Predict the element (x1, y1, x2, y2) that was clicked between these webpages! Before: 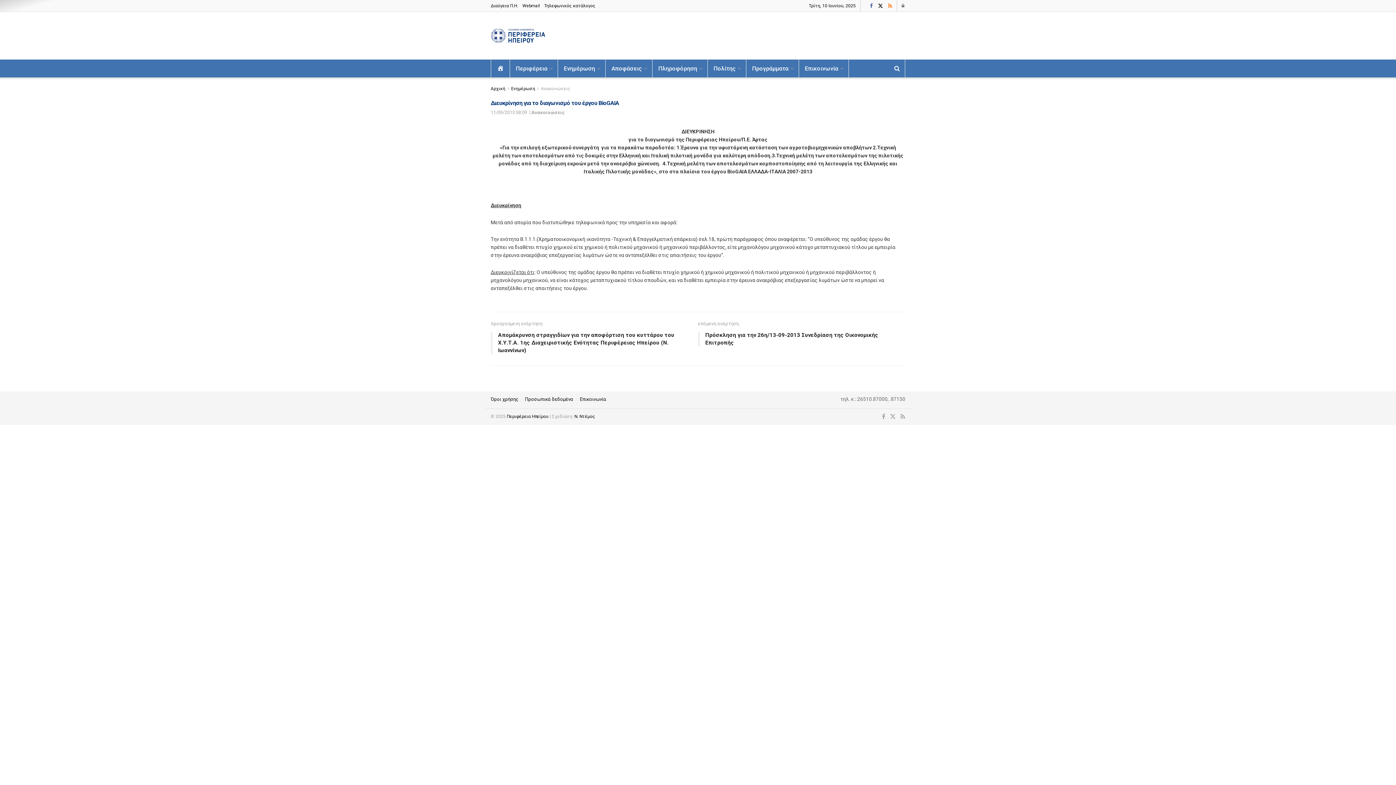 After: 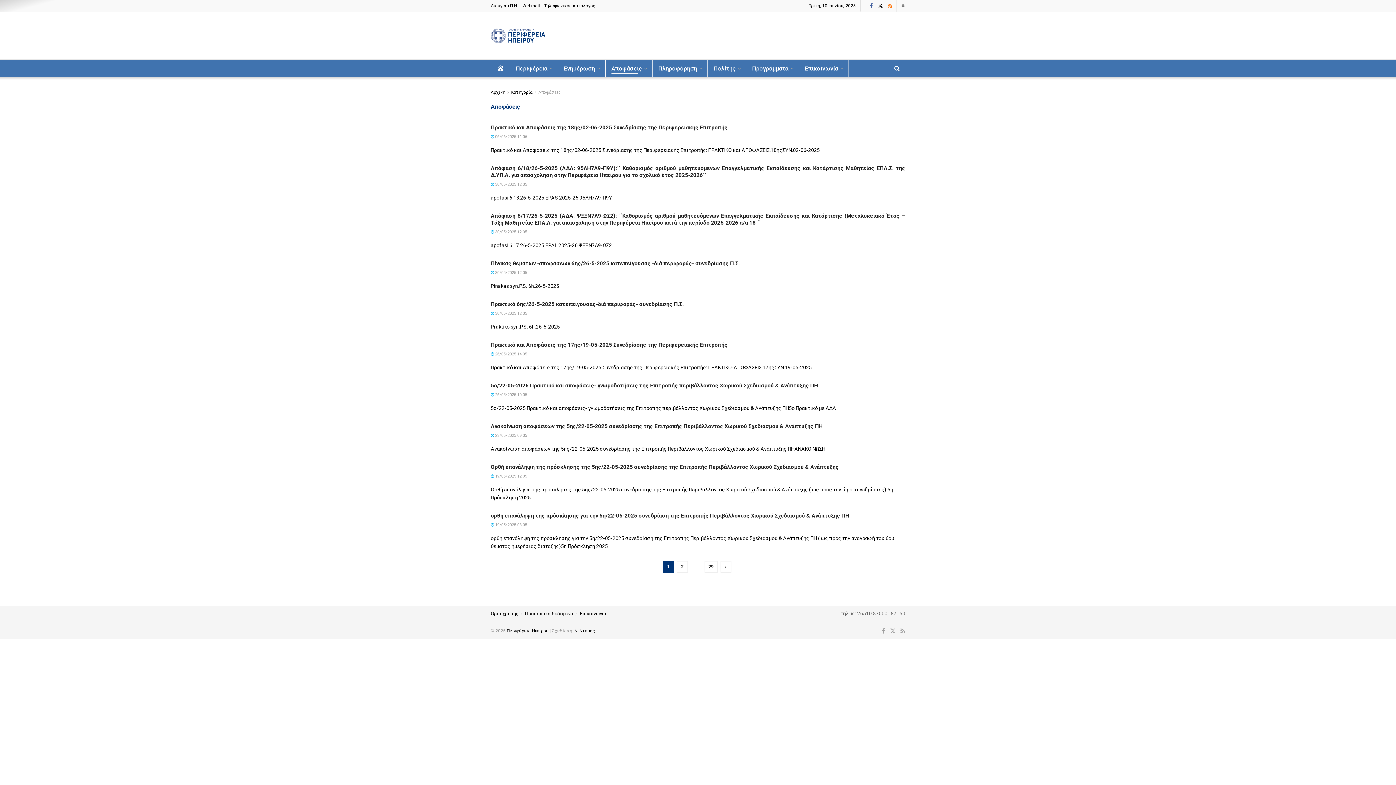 Action: bbox: (611, 62, 646, 74) label: Αποφάσεις